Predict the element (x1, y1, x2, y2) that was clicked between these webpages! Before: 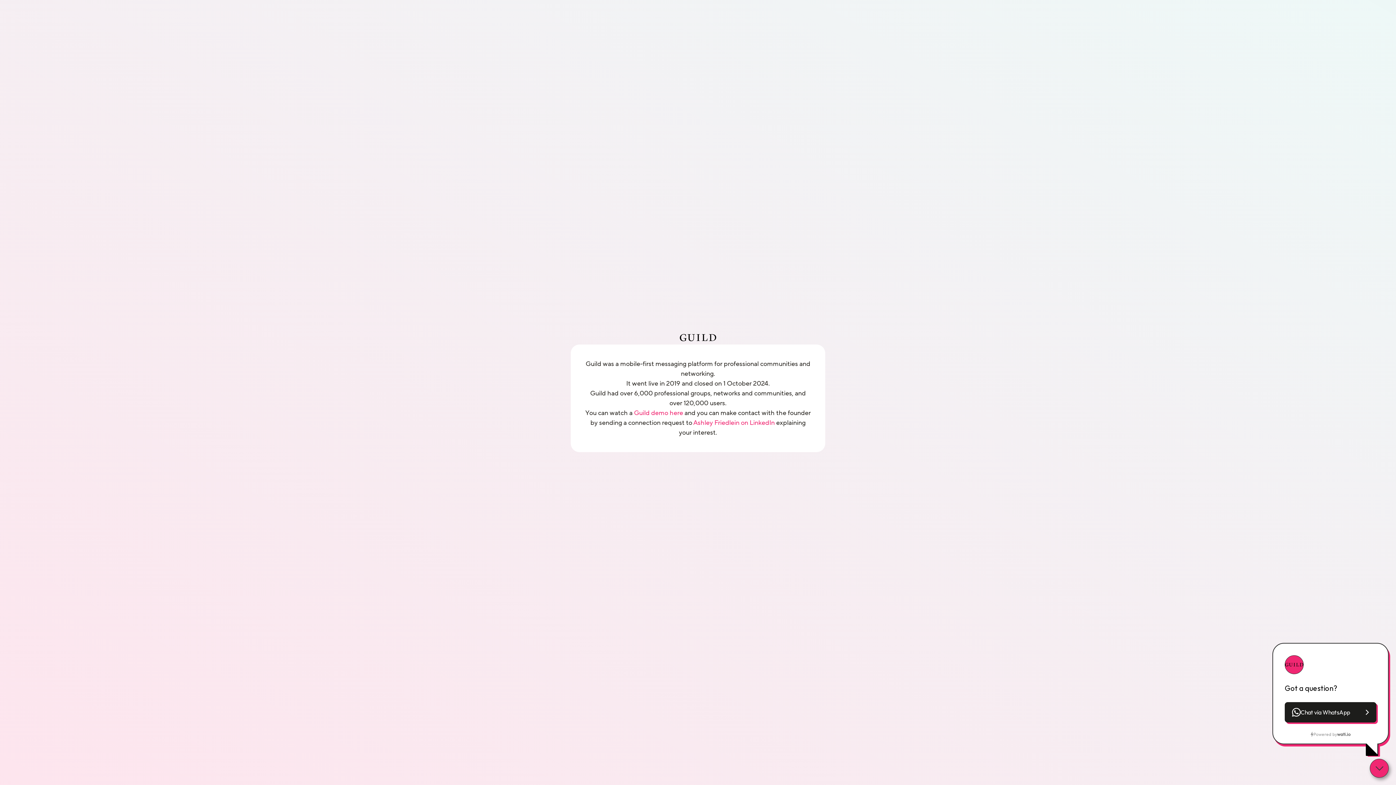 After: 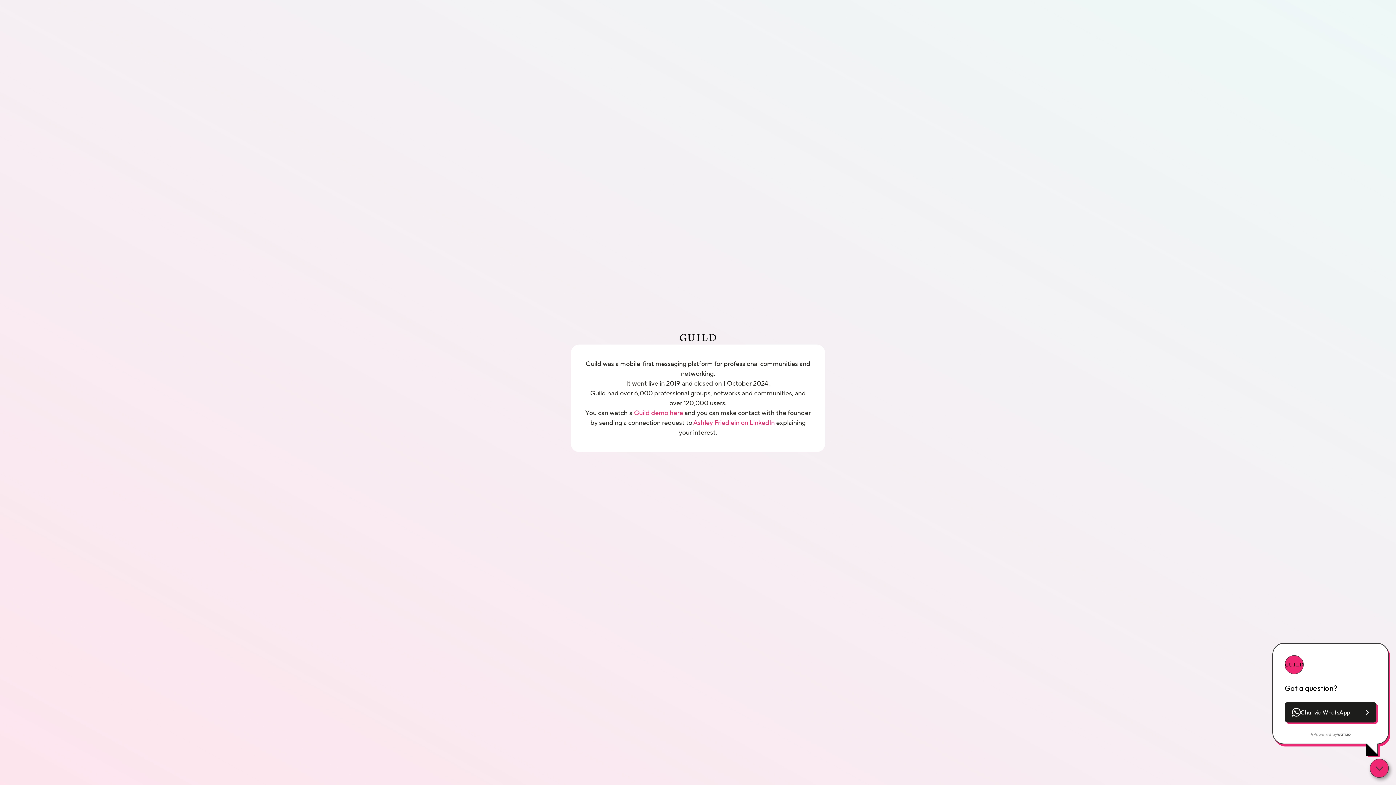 Action: bbox: (1337, 731, 1350, 738) label: wati.io